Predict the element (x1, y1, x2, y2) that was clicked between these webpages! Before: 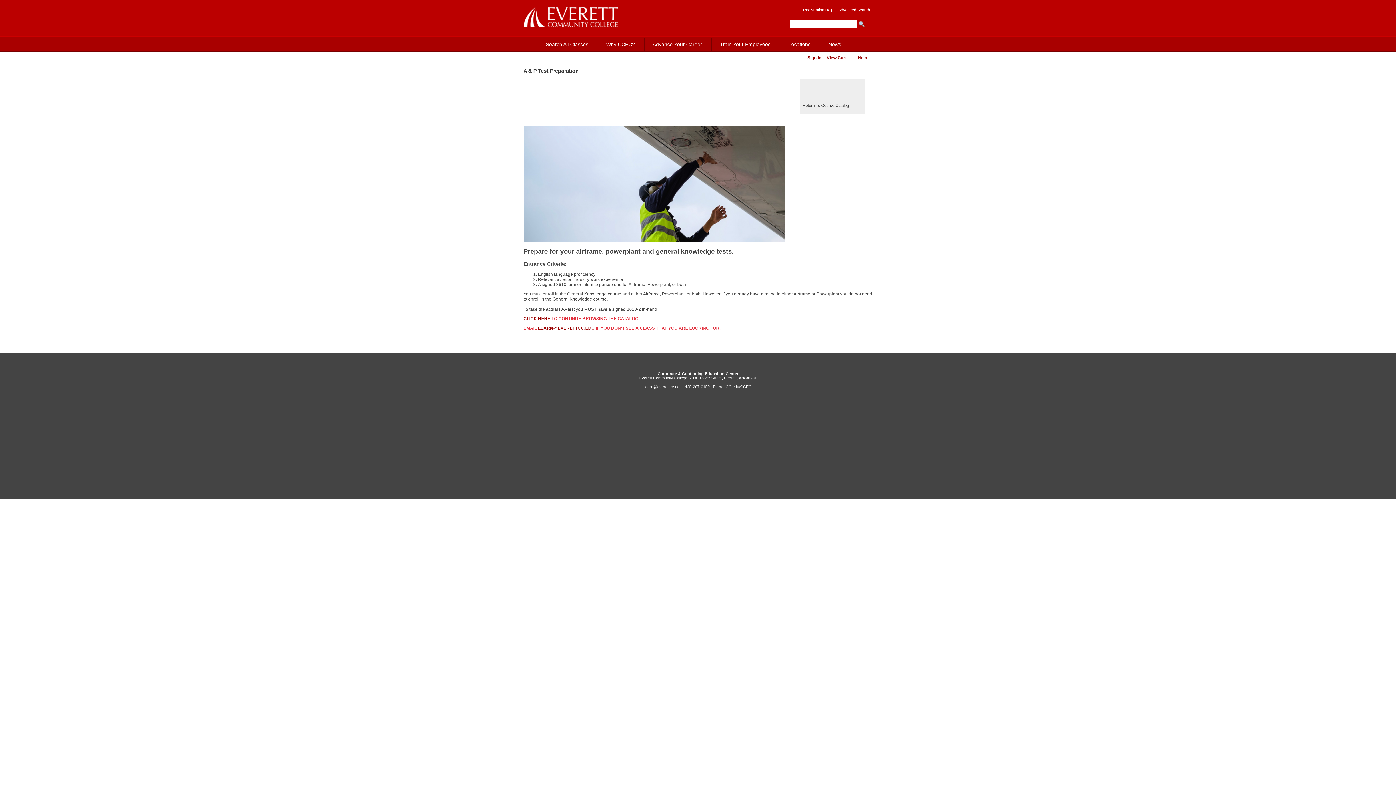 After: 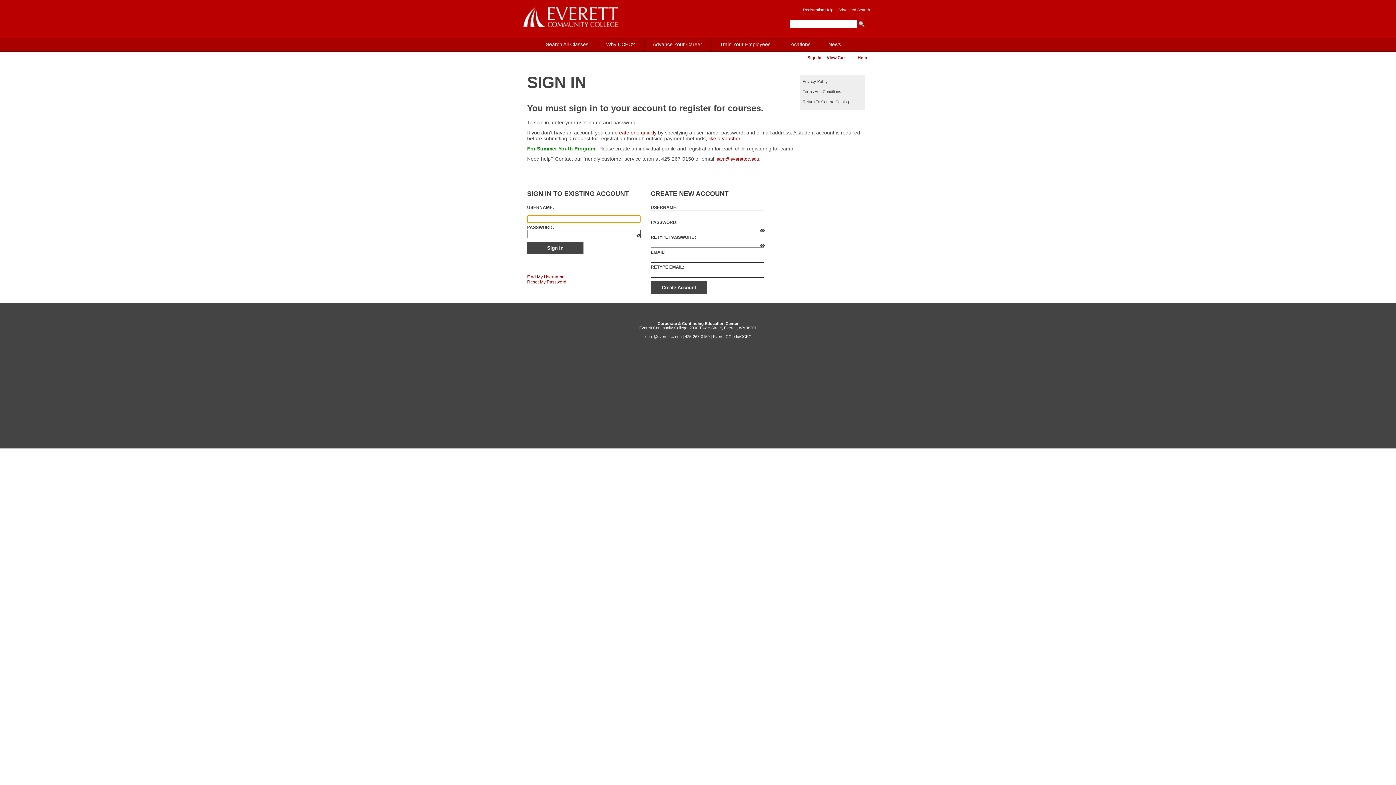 Action: bbox: (807, 55, 821, 60) label: Sign In